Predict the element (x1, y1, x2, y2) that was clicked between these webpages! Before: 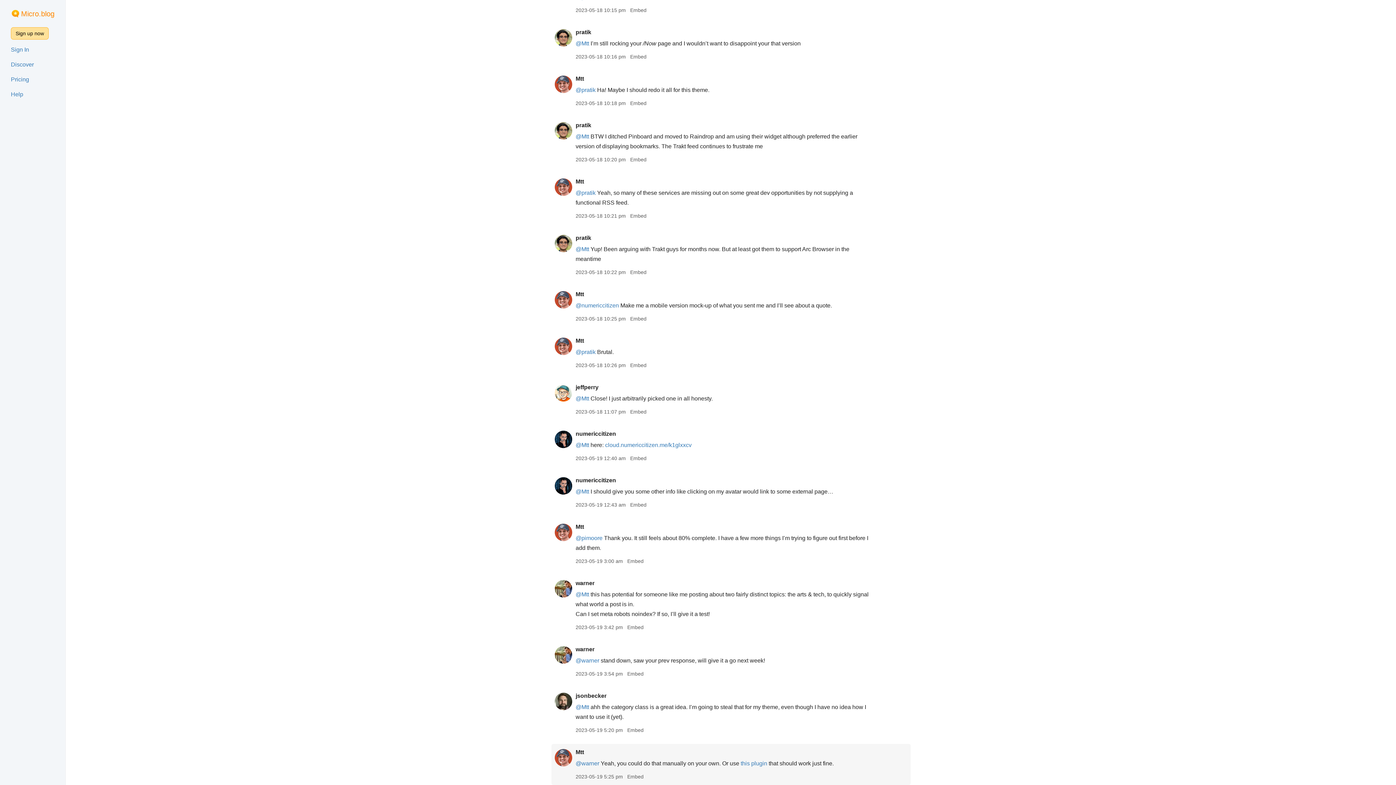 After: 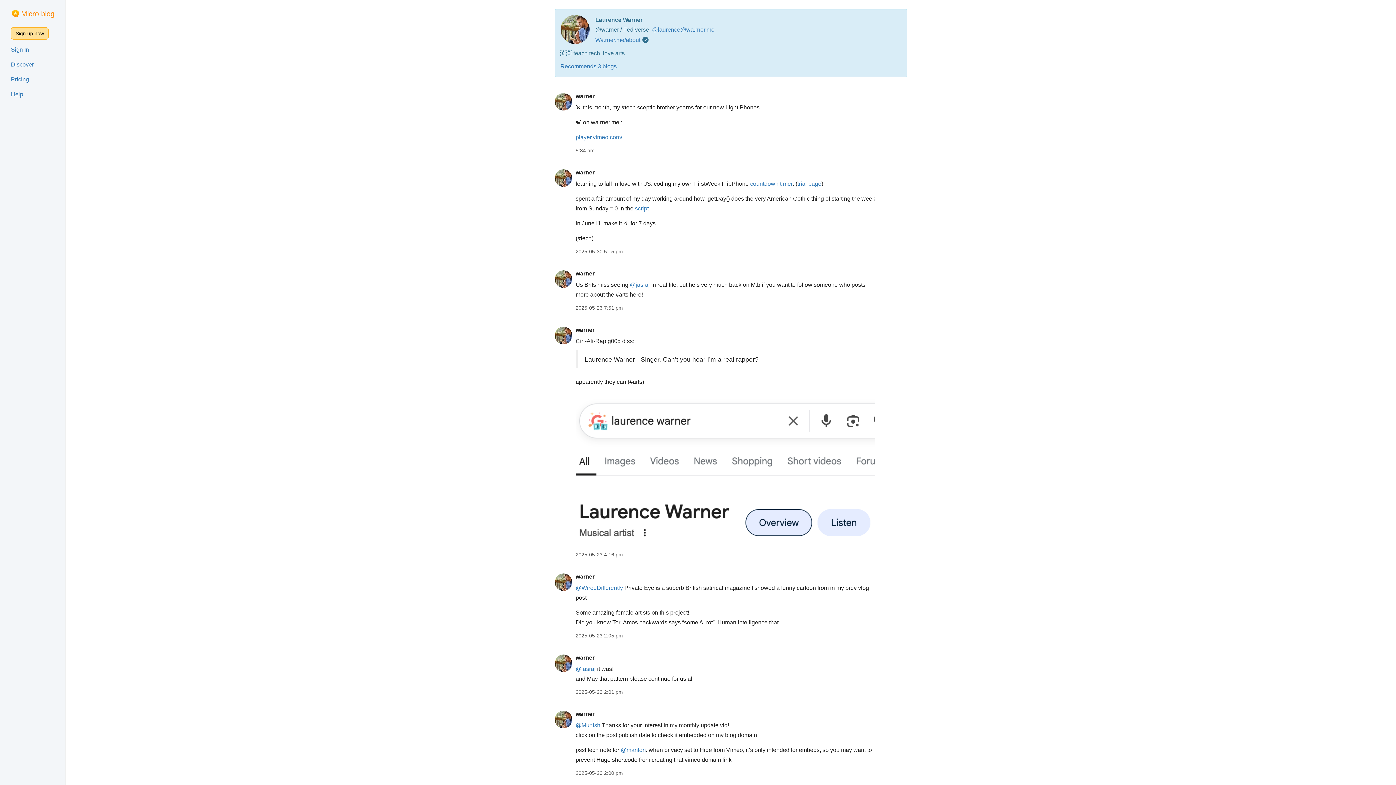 Action: bbox: (554, 651, 572, 657)